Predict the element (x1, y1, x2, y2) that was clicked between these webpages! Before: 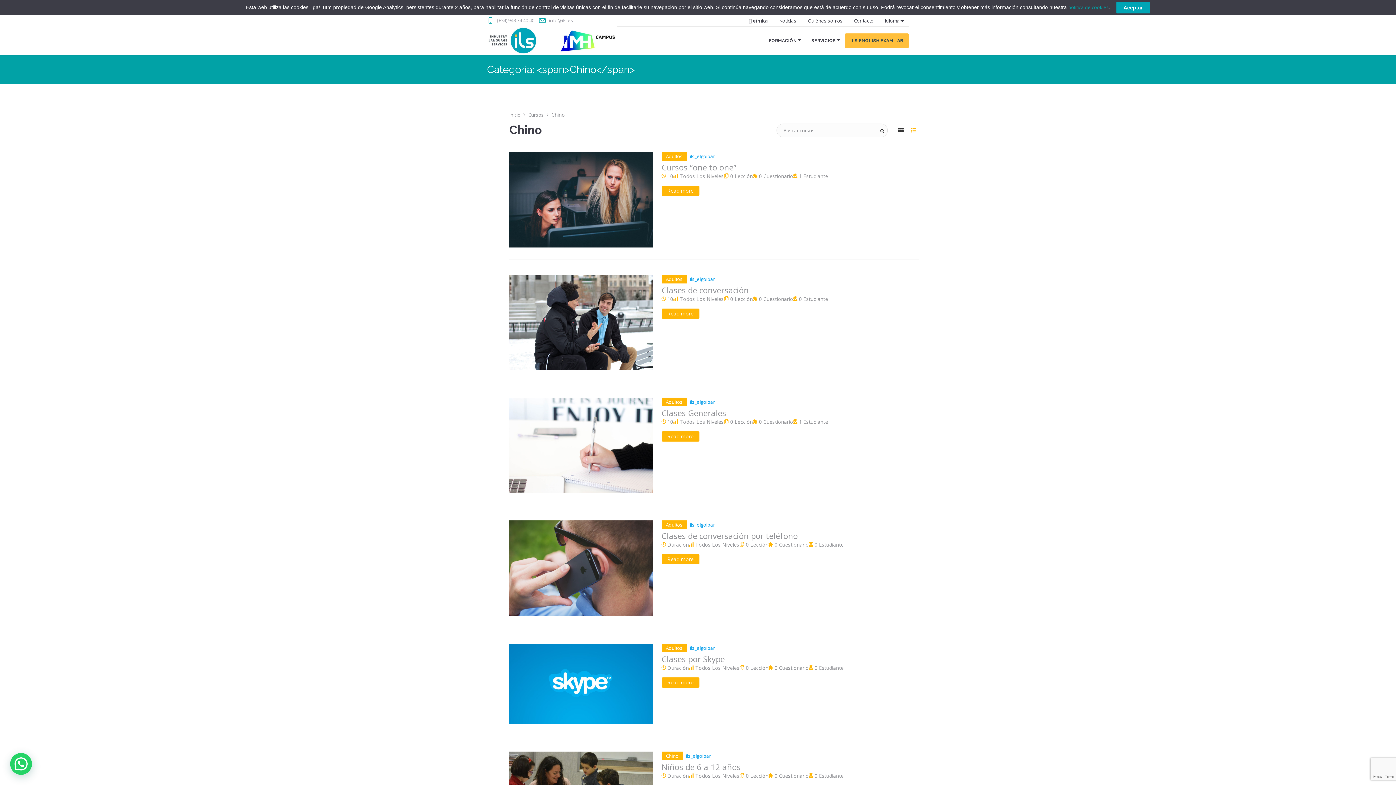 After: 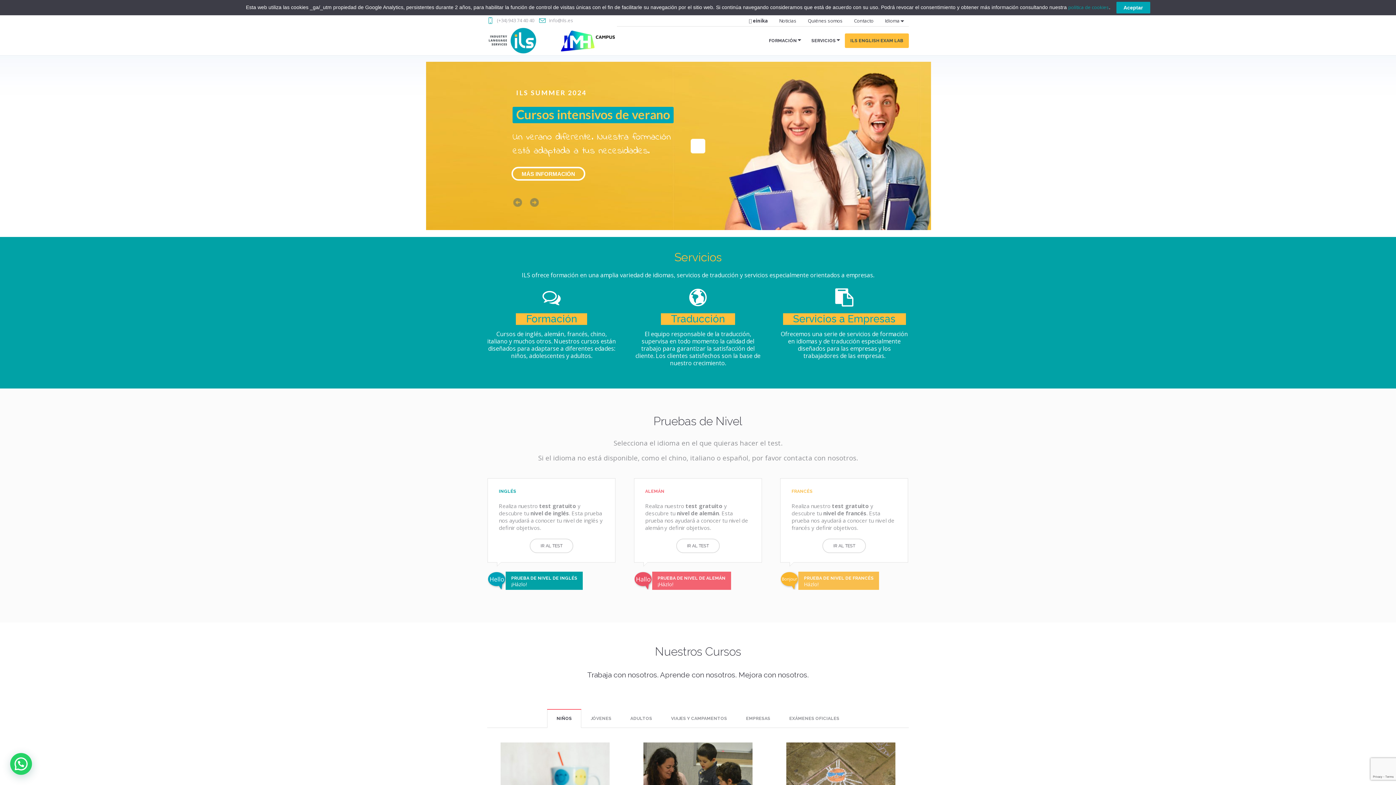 Action: label: ils_elgoibar bbox: (690, 398, 715, 405)